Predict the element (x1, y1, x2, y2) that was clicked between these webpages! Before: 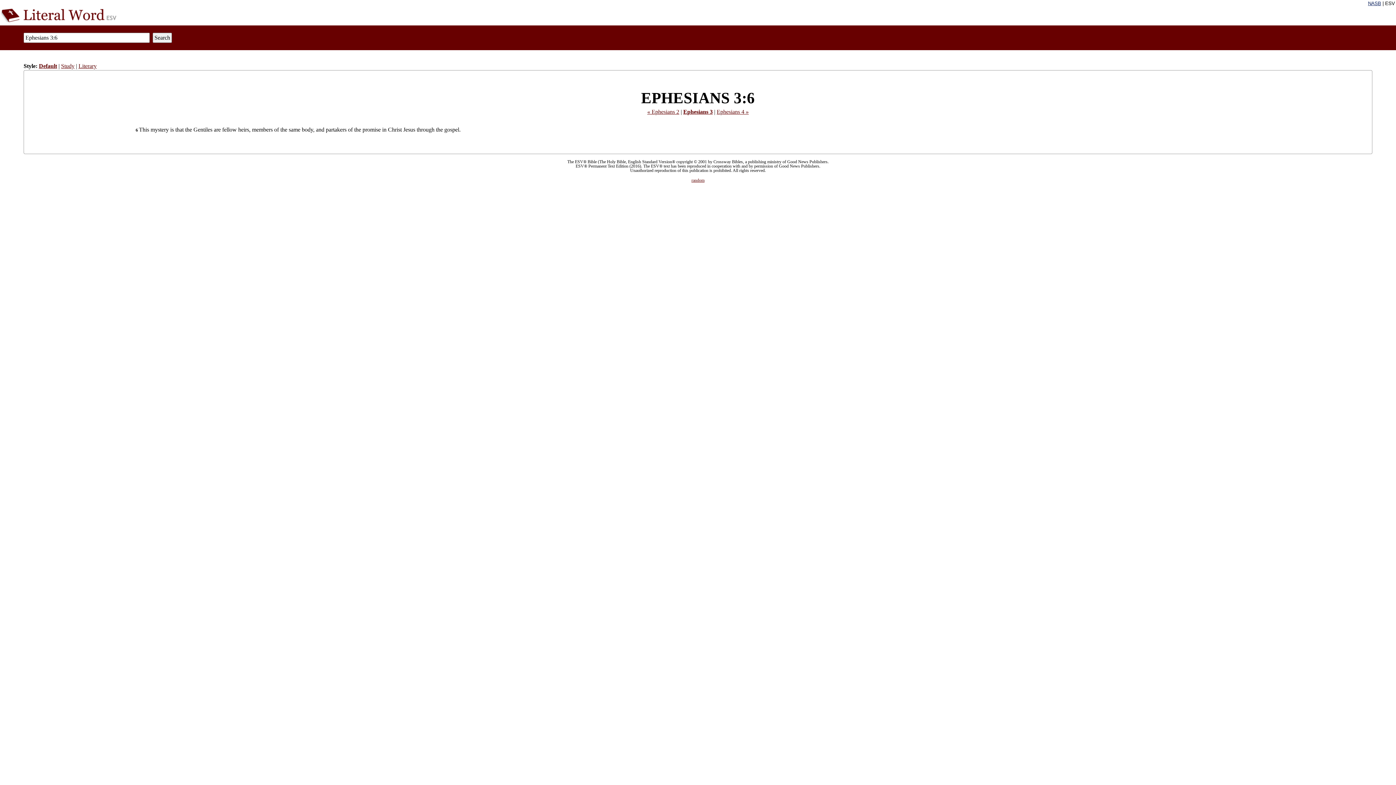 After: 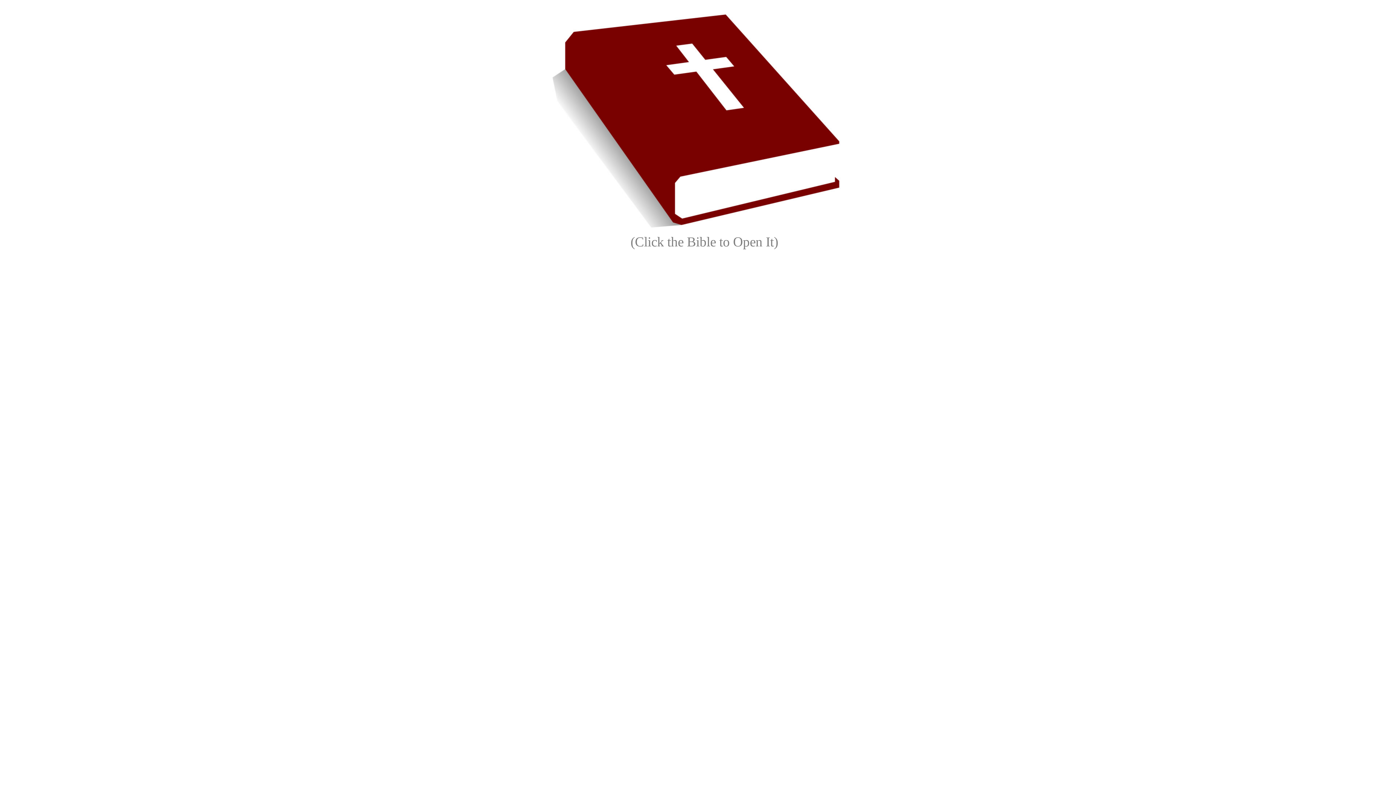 Action: label: random bbox: (691, 177, 704, 183)